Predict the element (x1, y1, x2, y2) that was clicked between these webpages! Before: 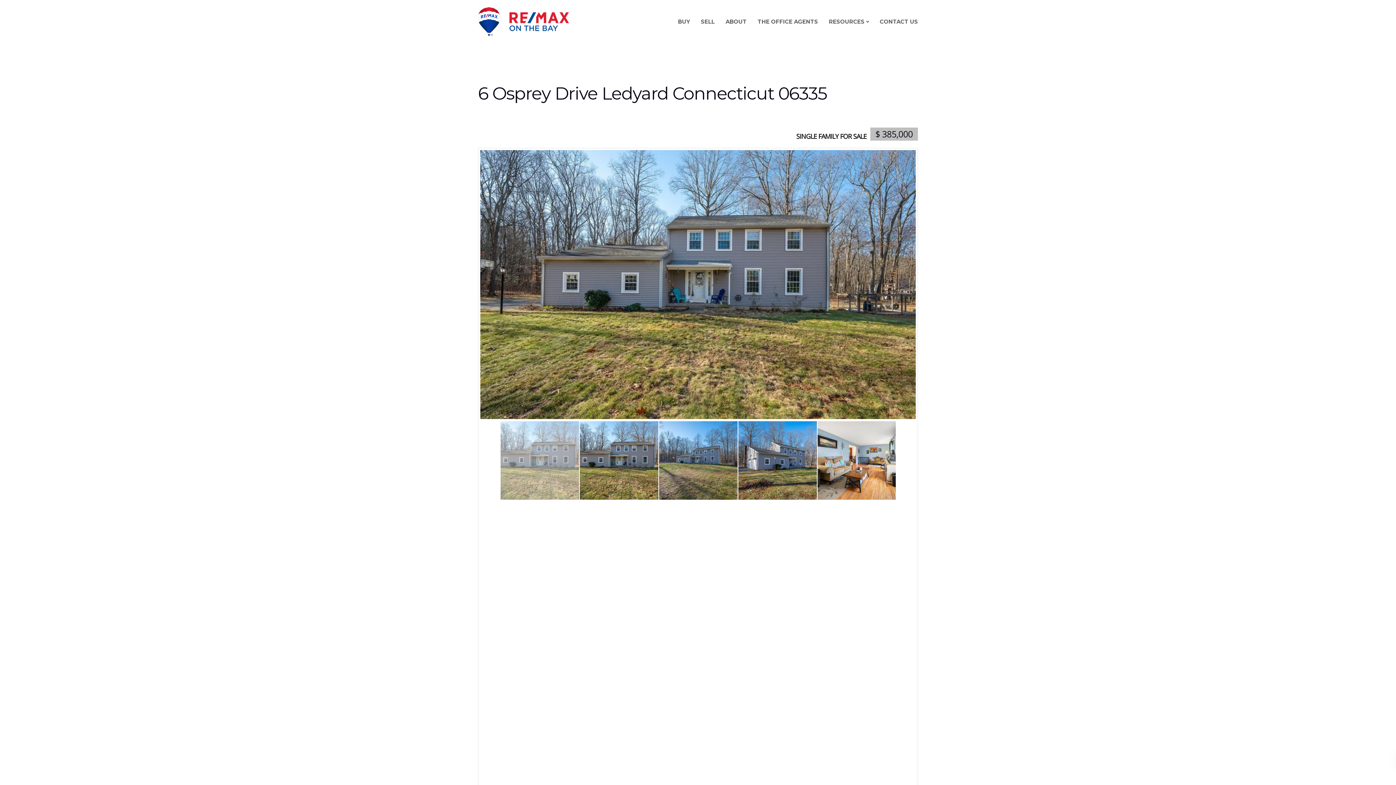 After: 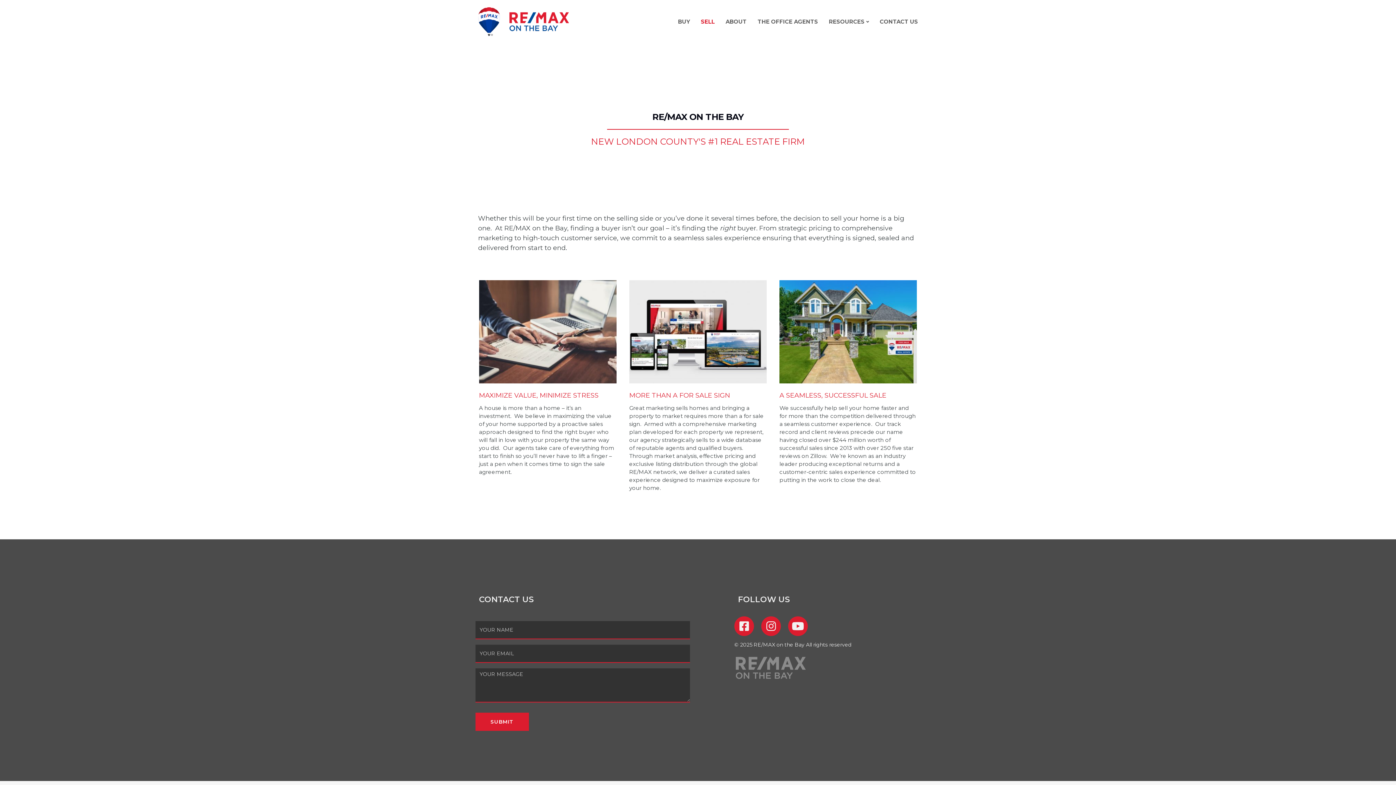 Action: label: SELL bbox: (695, 7, 720, 36)